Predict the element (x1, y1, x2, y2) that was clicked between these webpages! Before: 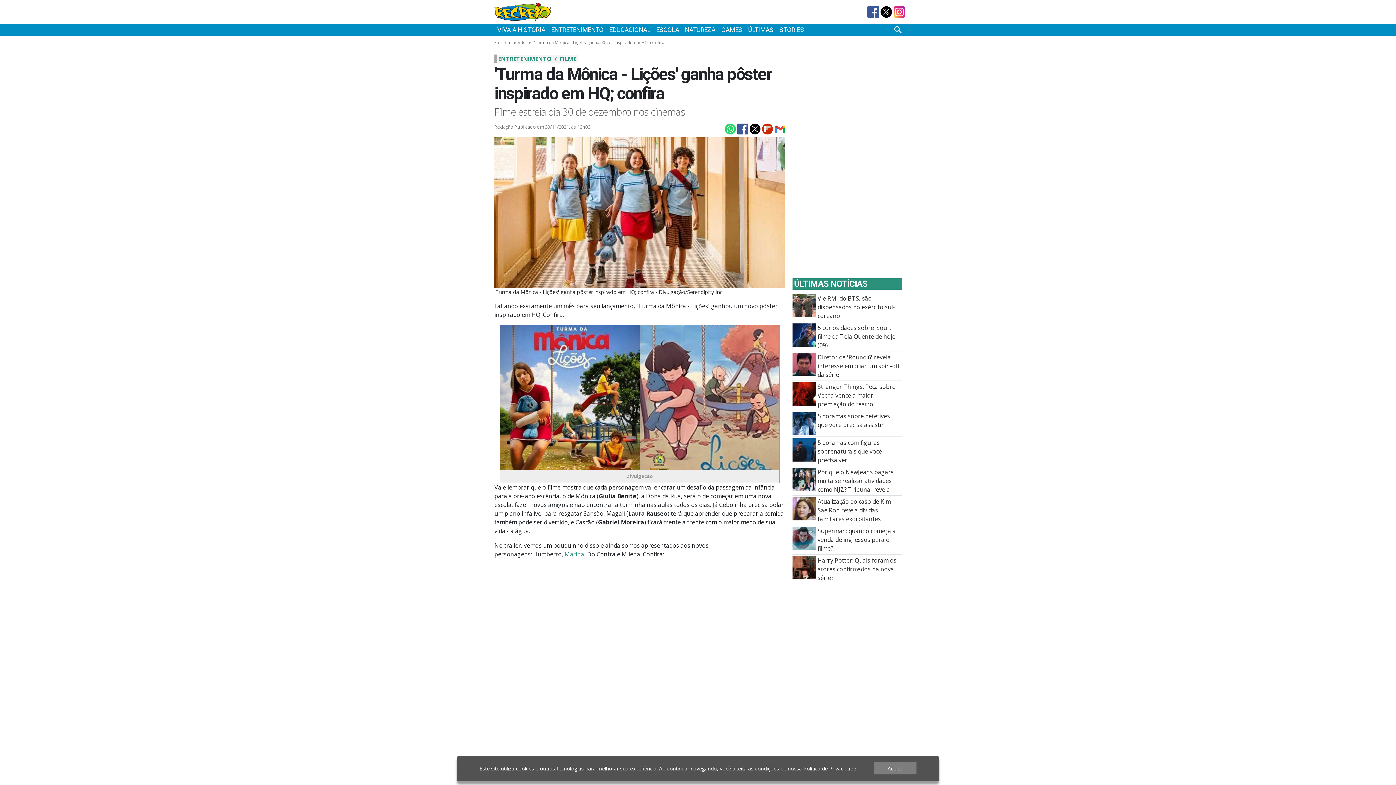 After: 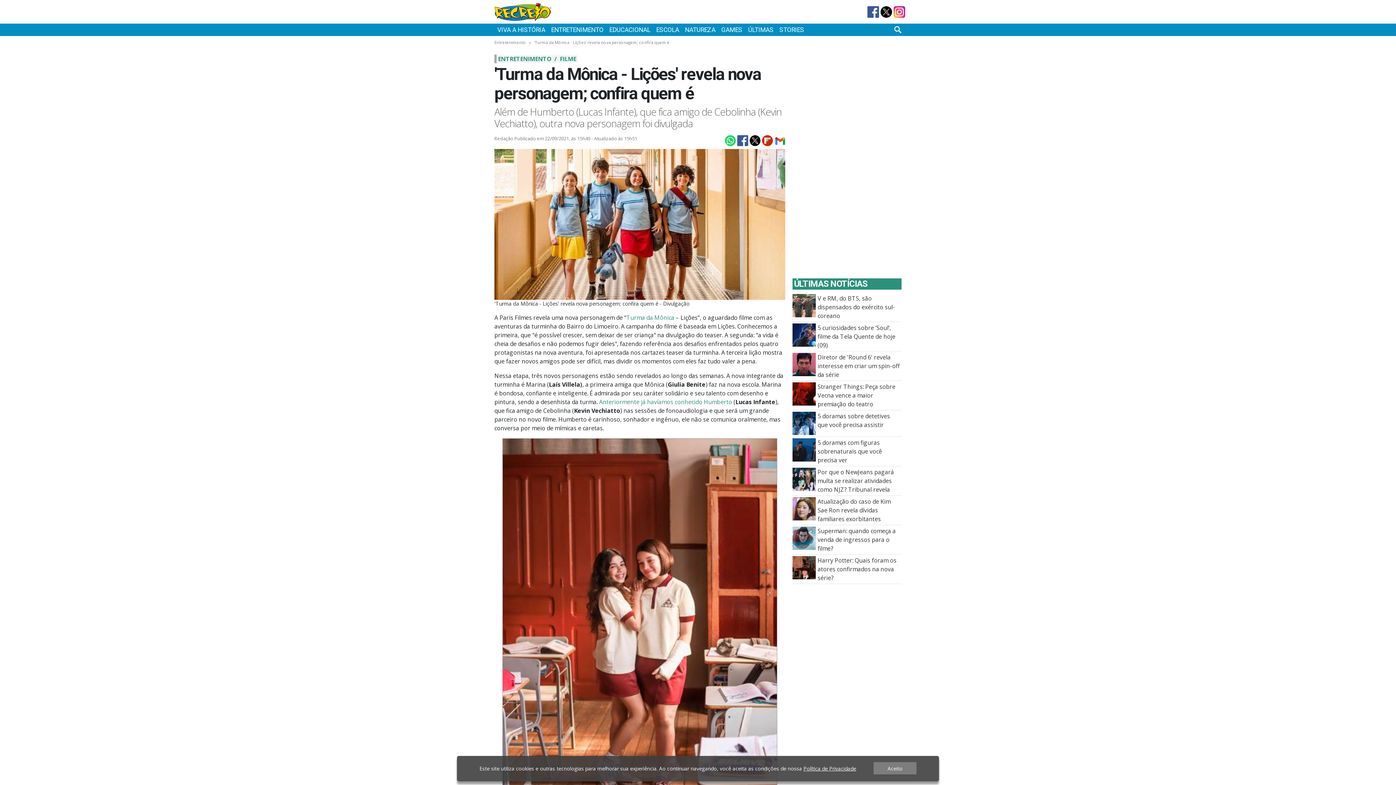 Action: bbox: (564, 550, 584, 558) label: Marina